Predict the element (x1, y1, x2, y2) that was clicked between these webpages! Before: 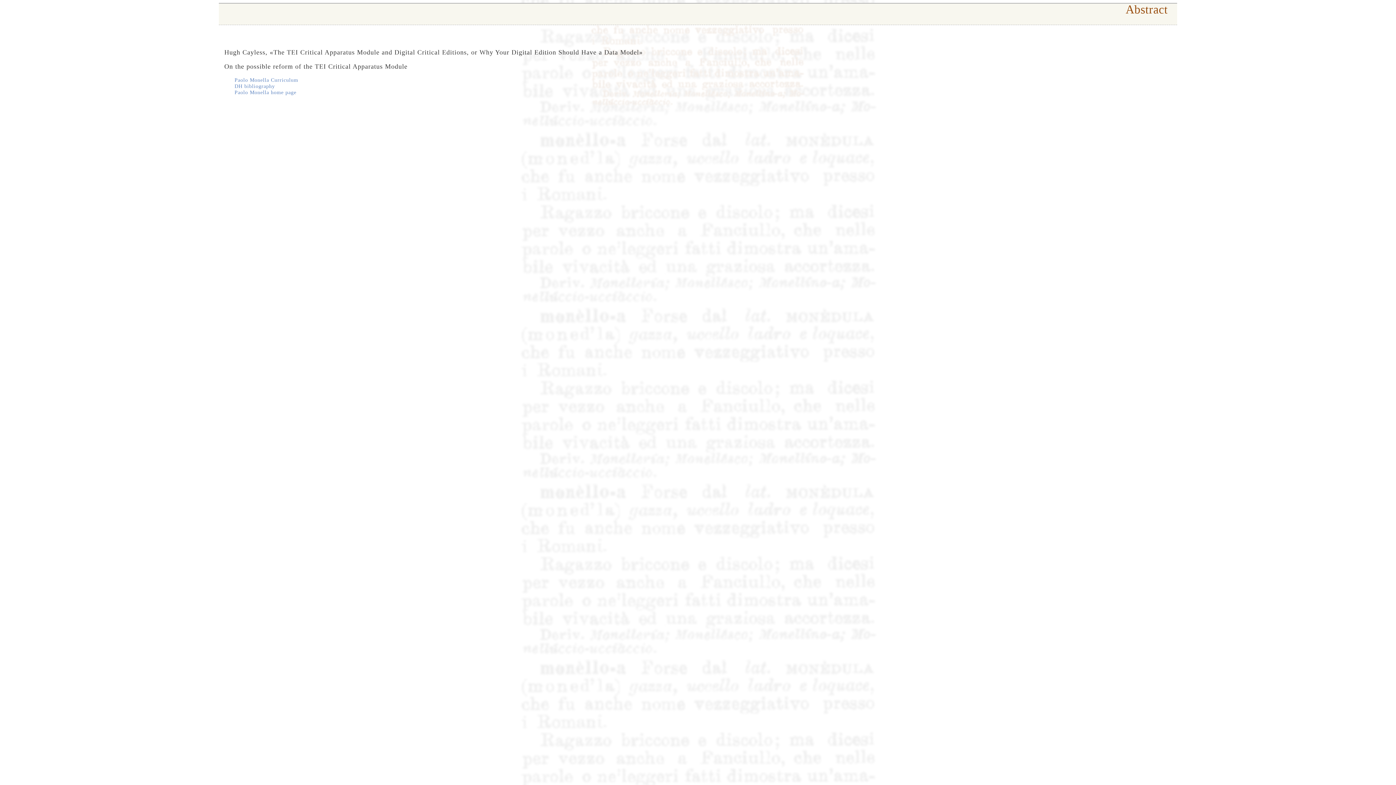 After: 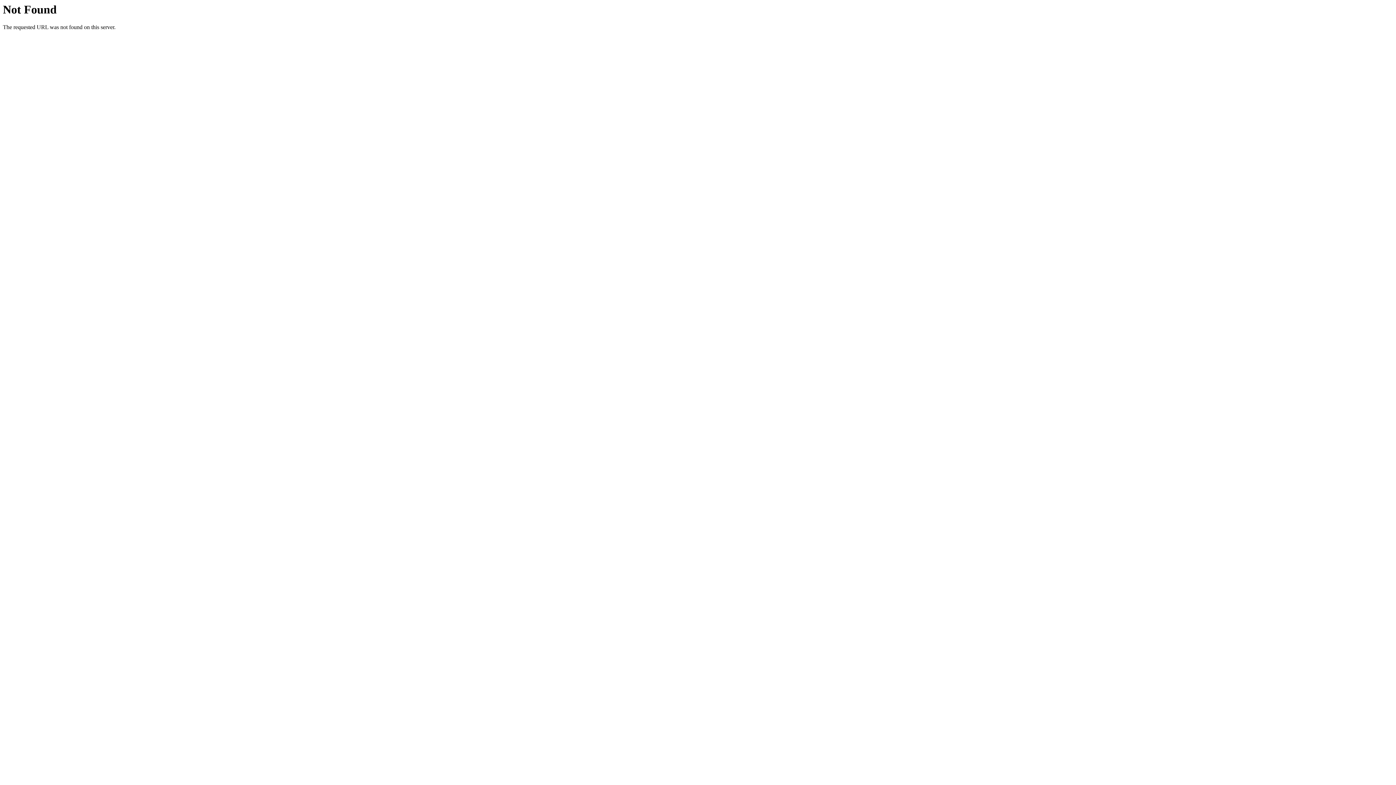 Action: bbox: (234, 89, 296, 95) label: Paolo Monella home page